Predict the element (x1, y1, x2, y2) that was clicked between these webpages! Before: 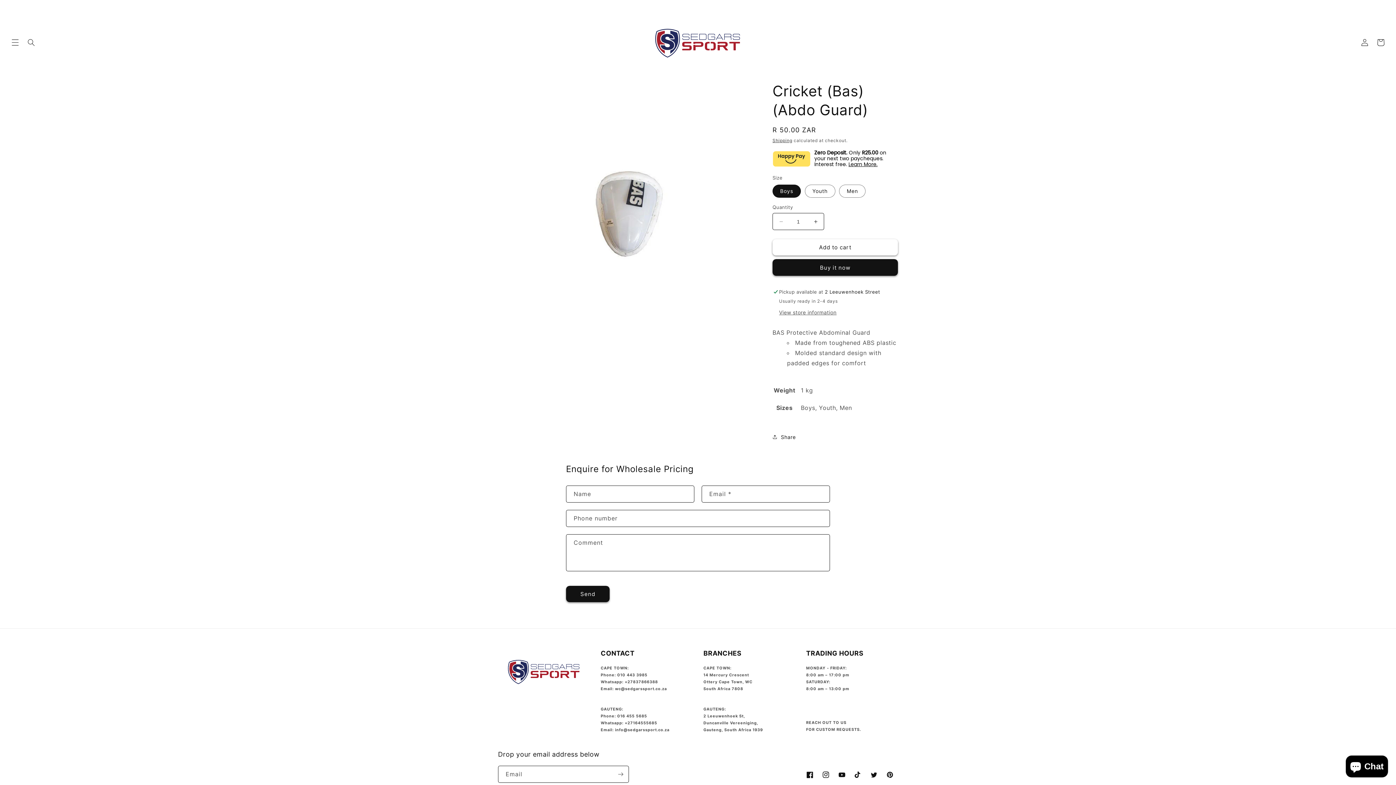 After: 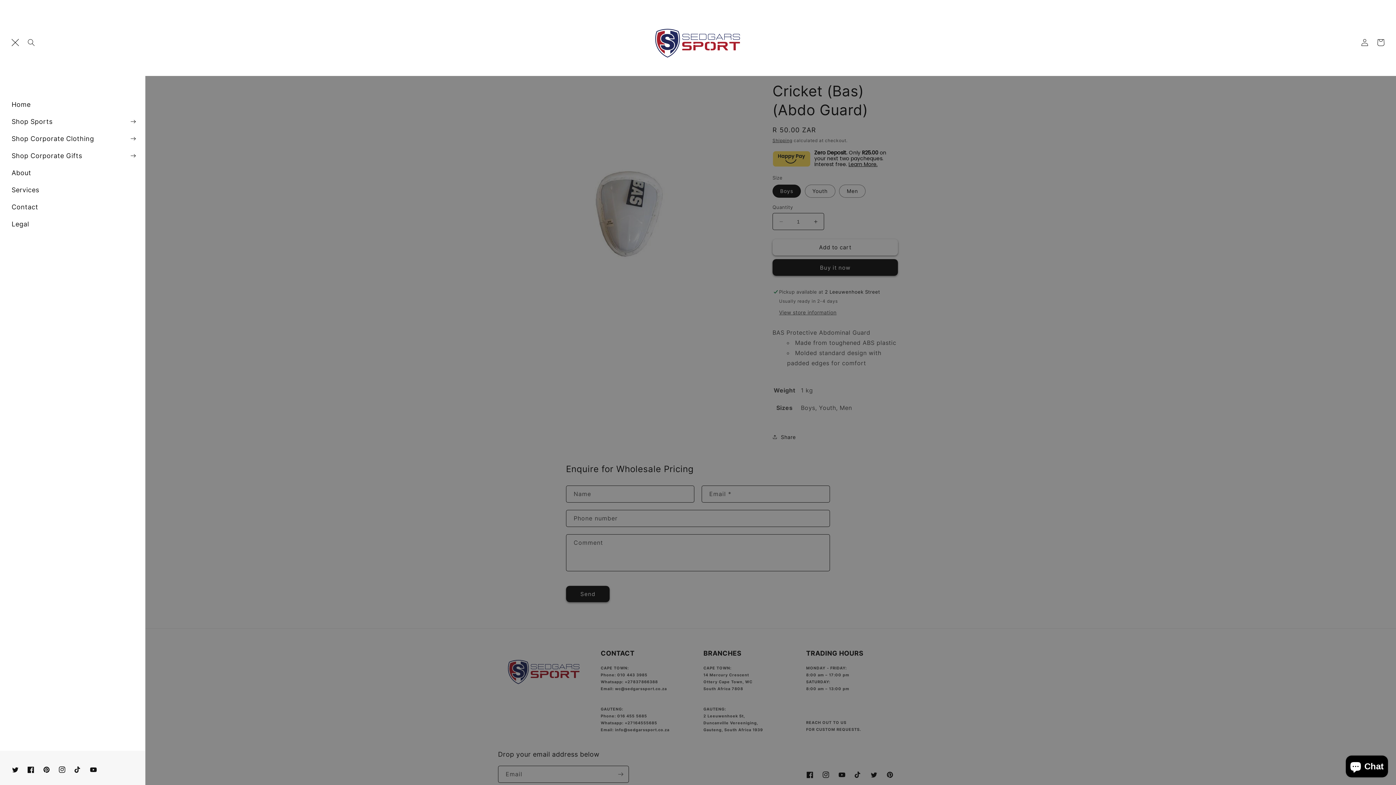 Action: bbox: (7, 34, 23, 50) label: Menu